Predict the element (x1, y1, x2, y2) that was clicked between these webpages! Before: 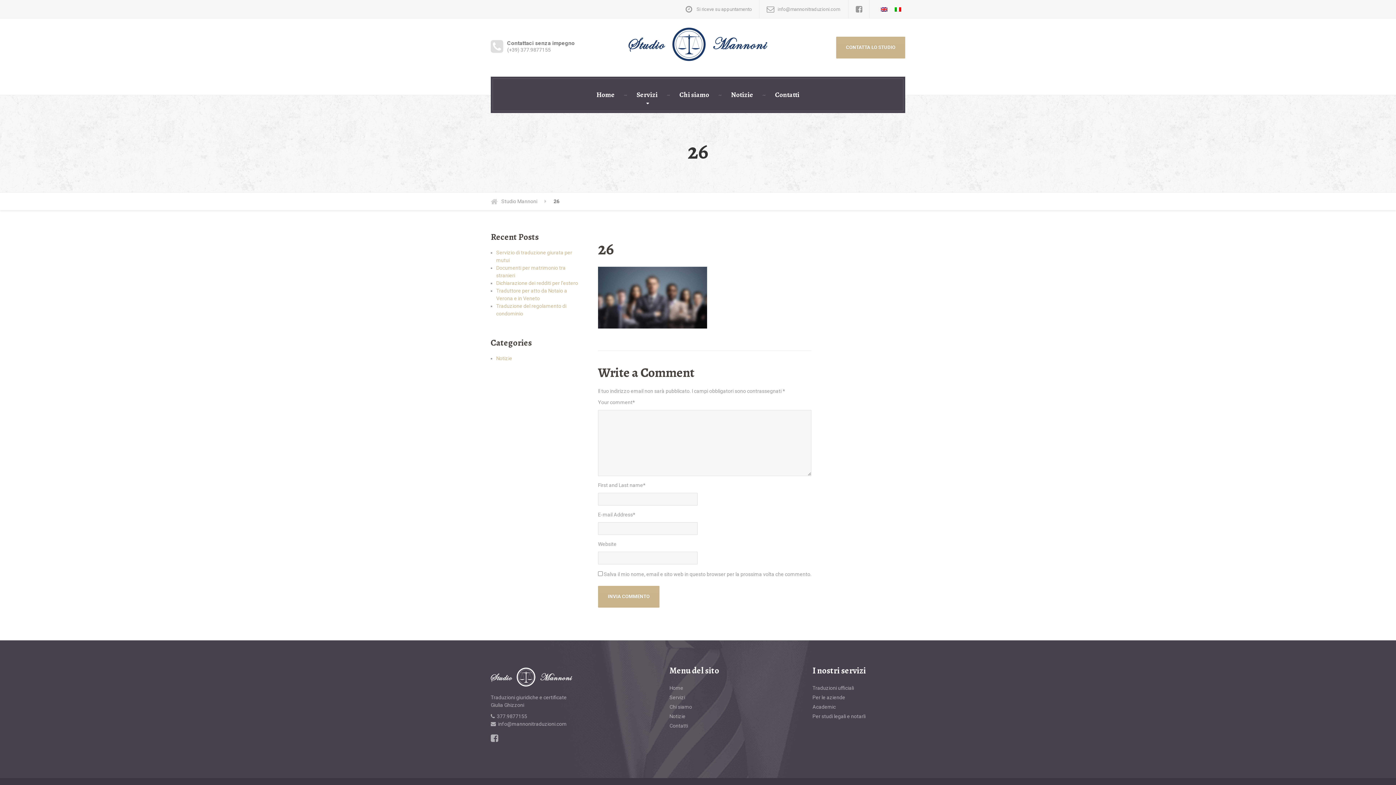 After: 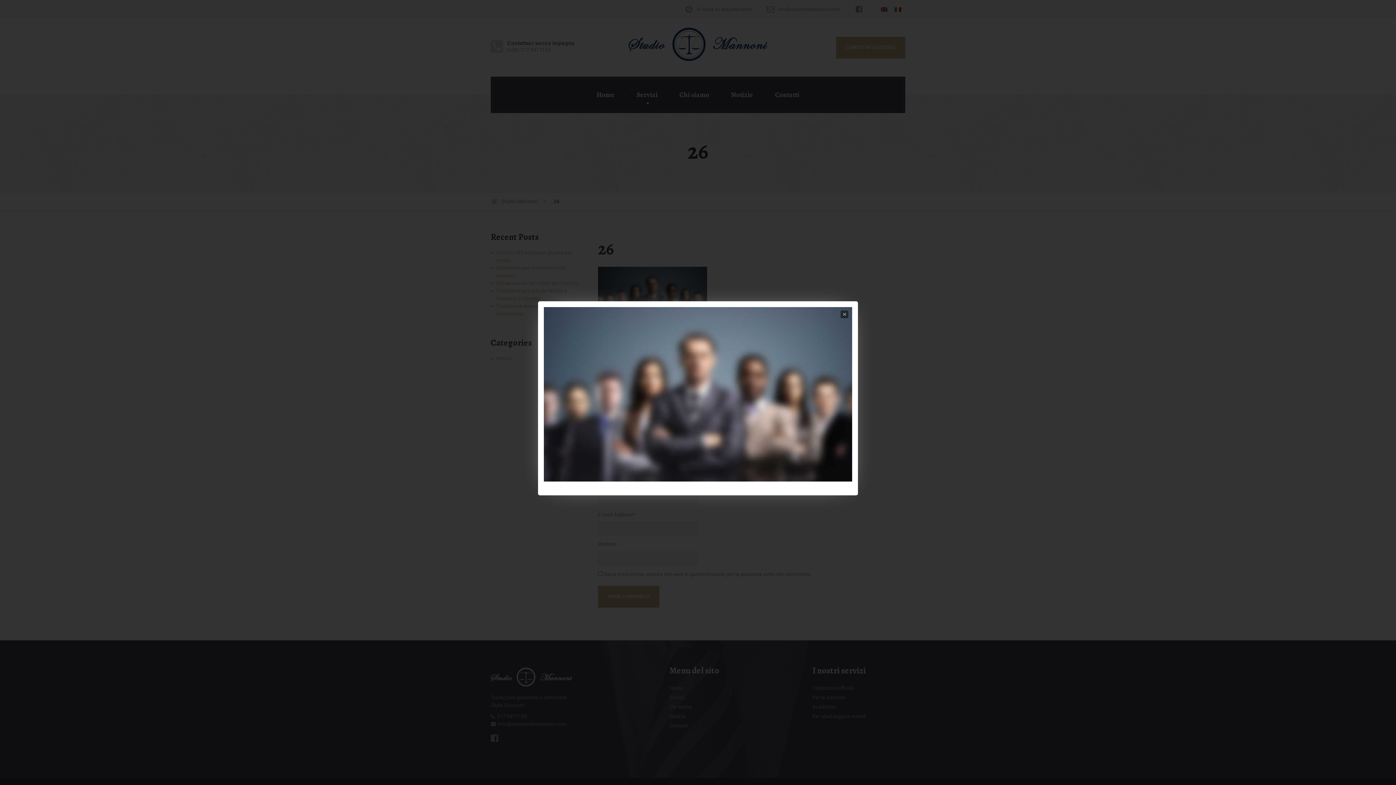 Action: bbox: (598, 293, 707, 300)